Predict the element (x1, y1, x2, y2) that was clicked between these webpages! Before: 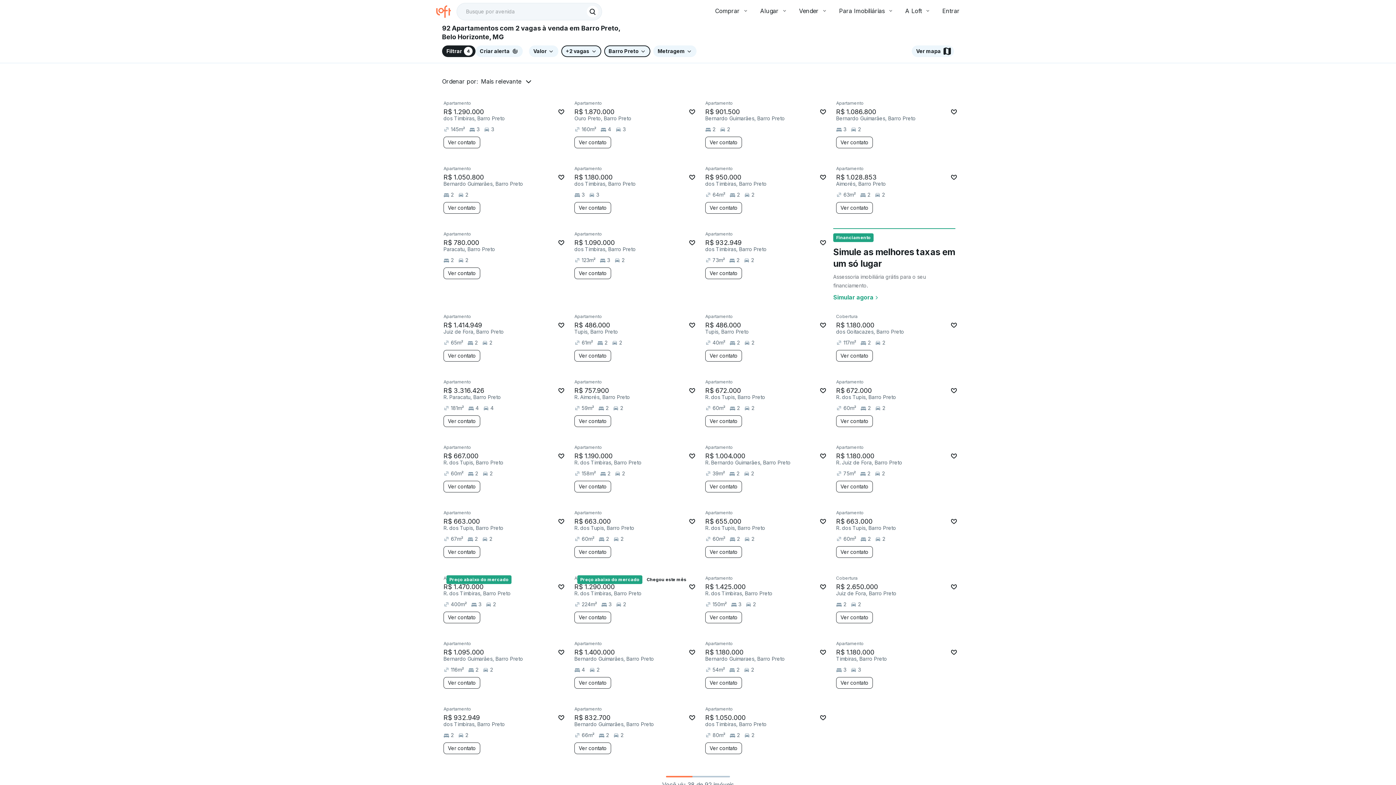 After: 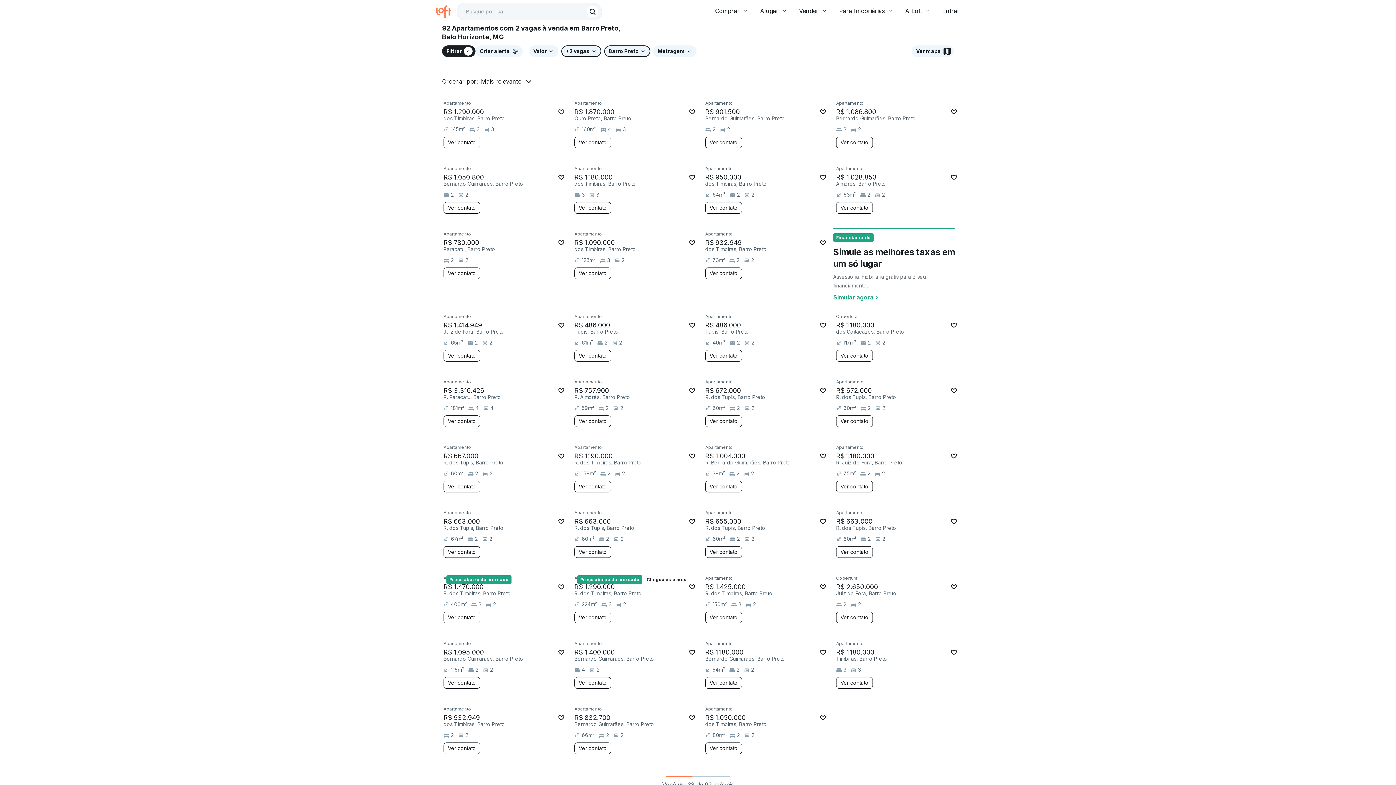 Action: bbox: (705, 507, 827, 558) label: Ver mais sobre o imóvel
Apartamento
R$ 655.000
R. dos Tupis, Barro Preto
60m²
2
2
Ver contato